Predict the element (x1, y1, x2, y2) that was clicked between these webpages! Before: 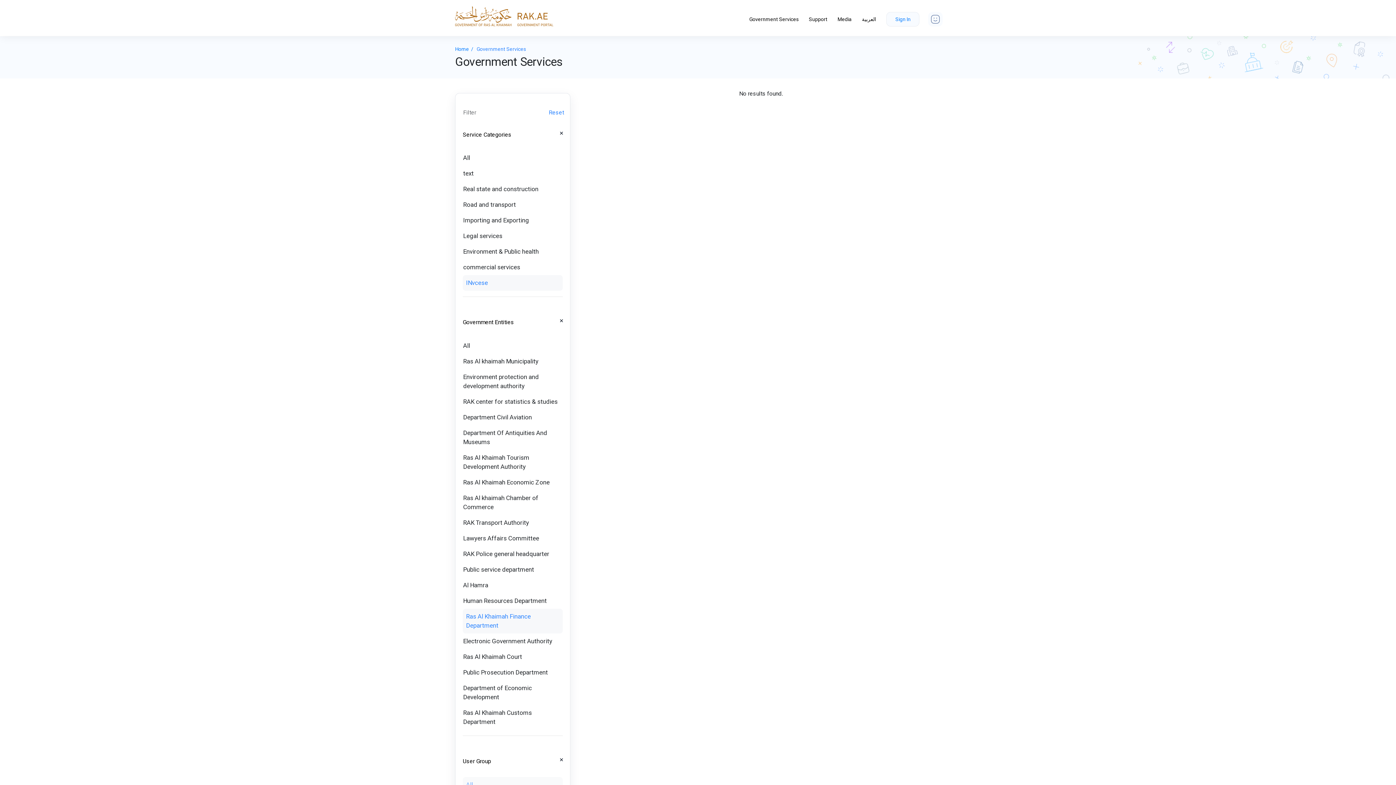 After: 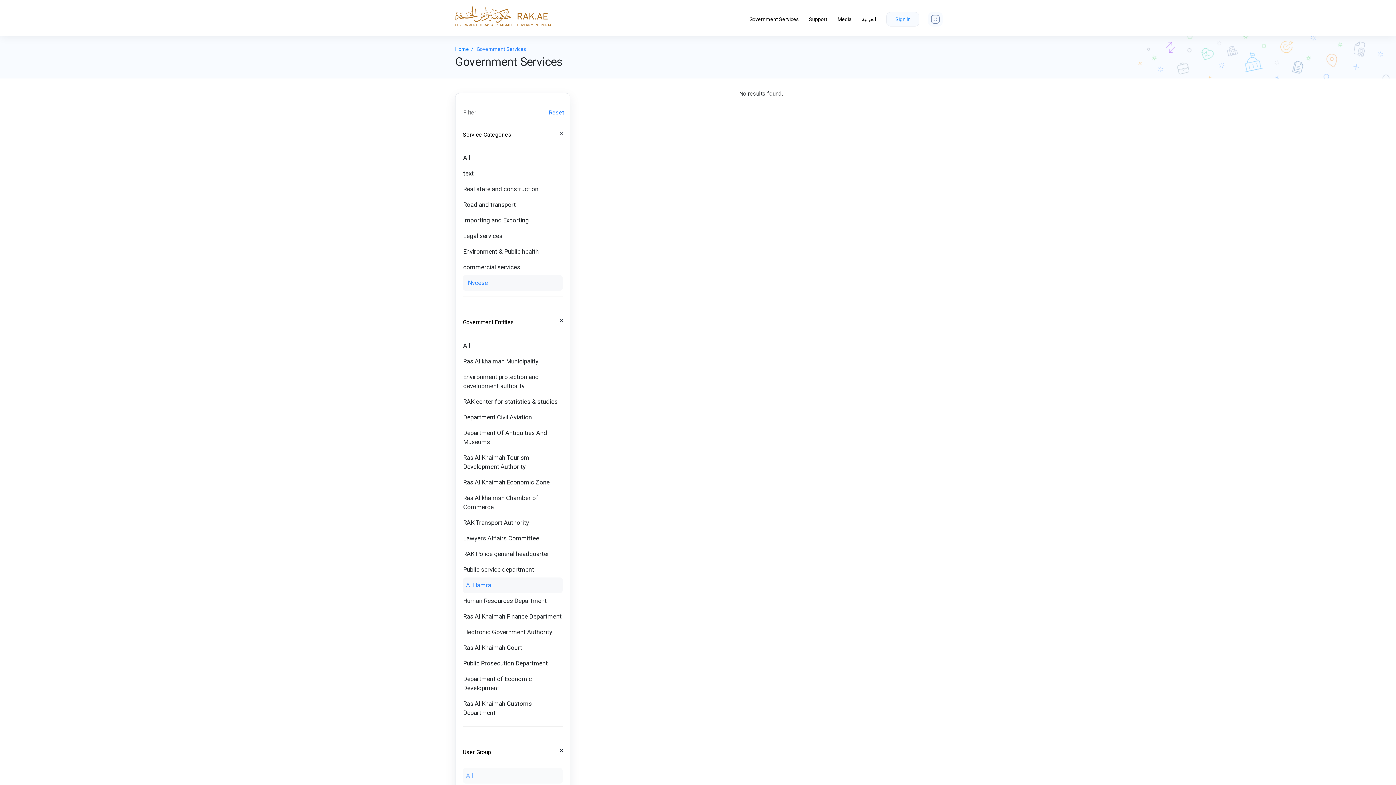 Action: bbox: (462, 577, 562, 593) label: Al Hamra